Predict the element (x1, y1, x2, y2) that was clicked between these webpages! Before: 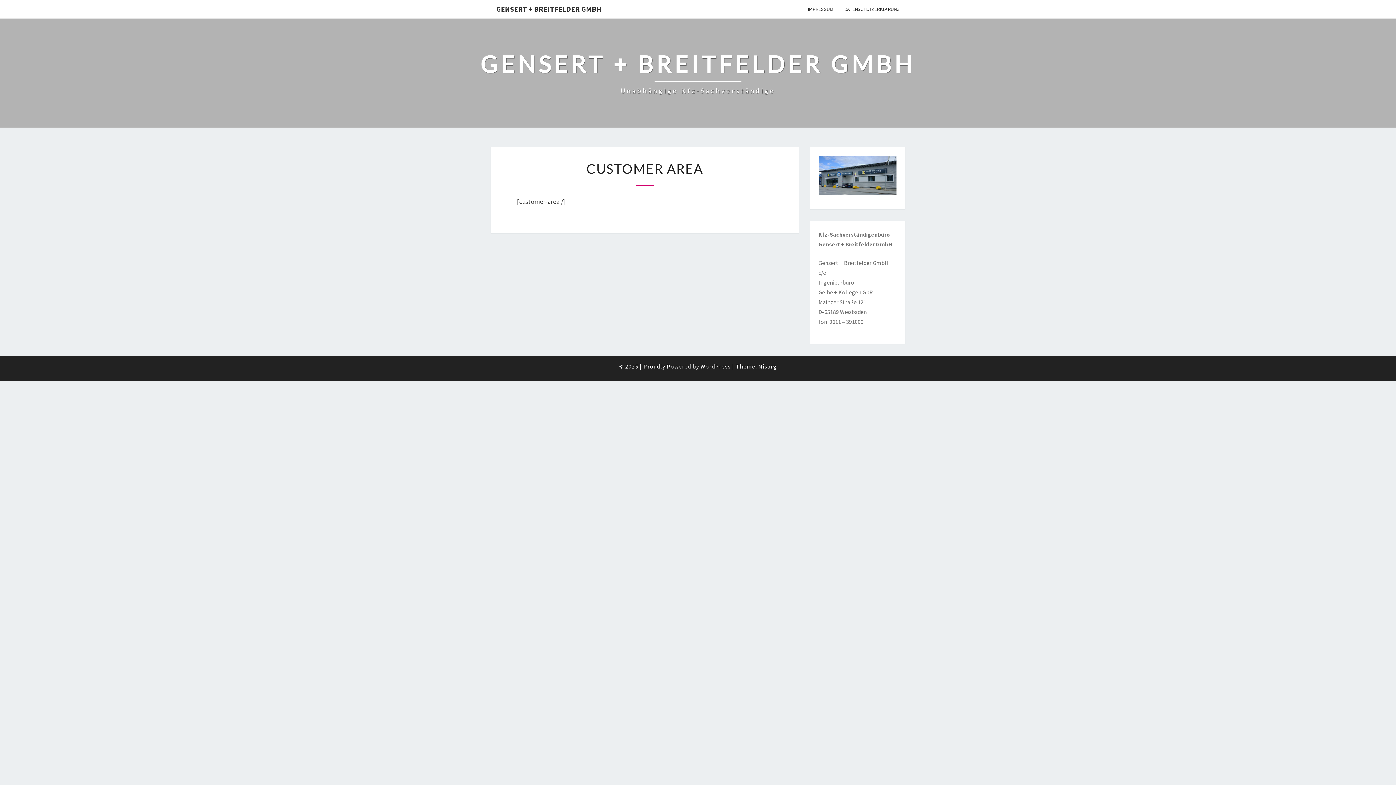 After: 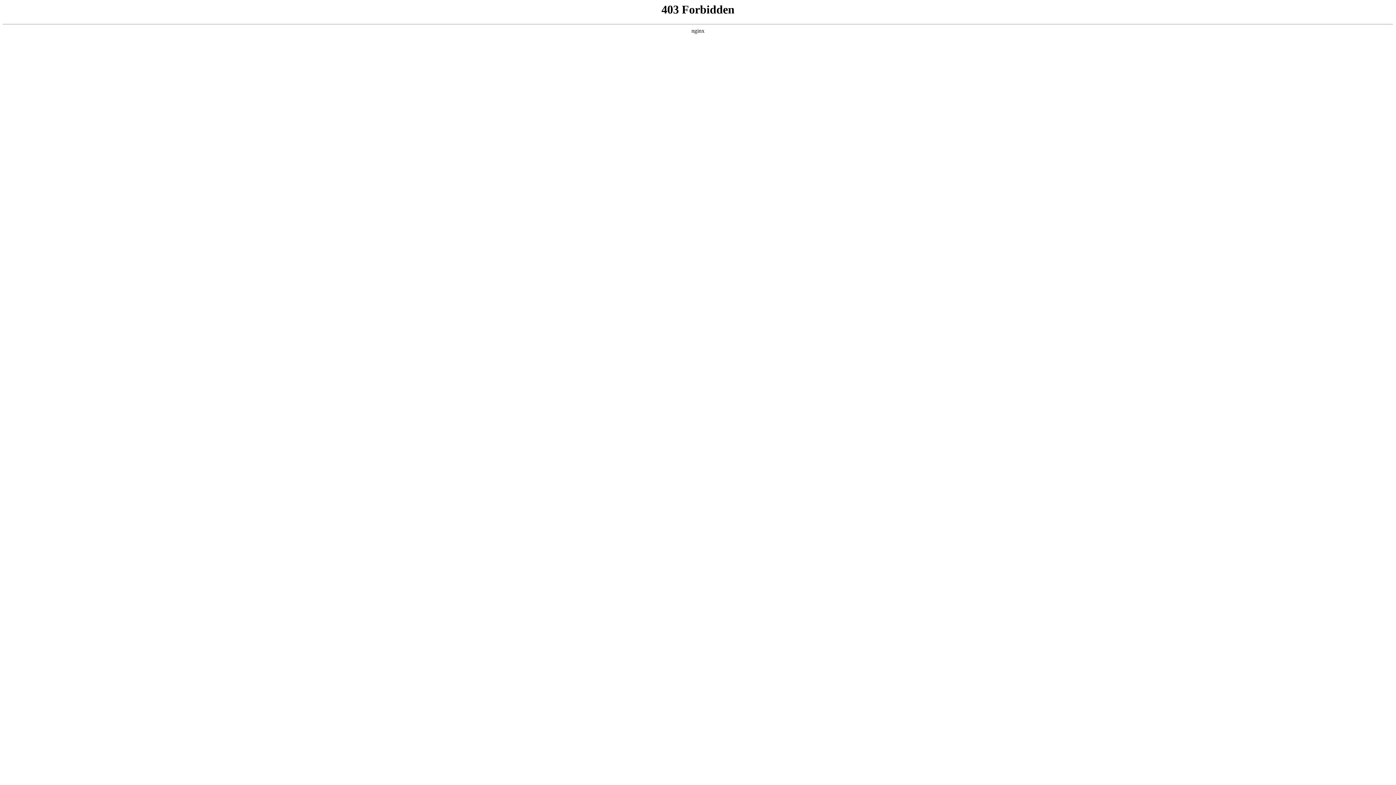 Action: label: Nisarg bbox: (758, 363, 777, 370)